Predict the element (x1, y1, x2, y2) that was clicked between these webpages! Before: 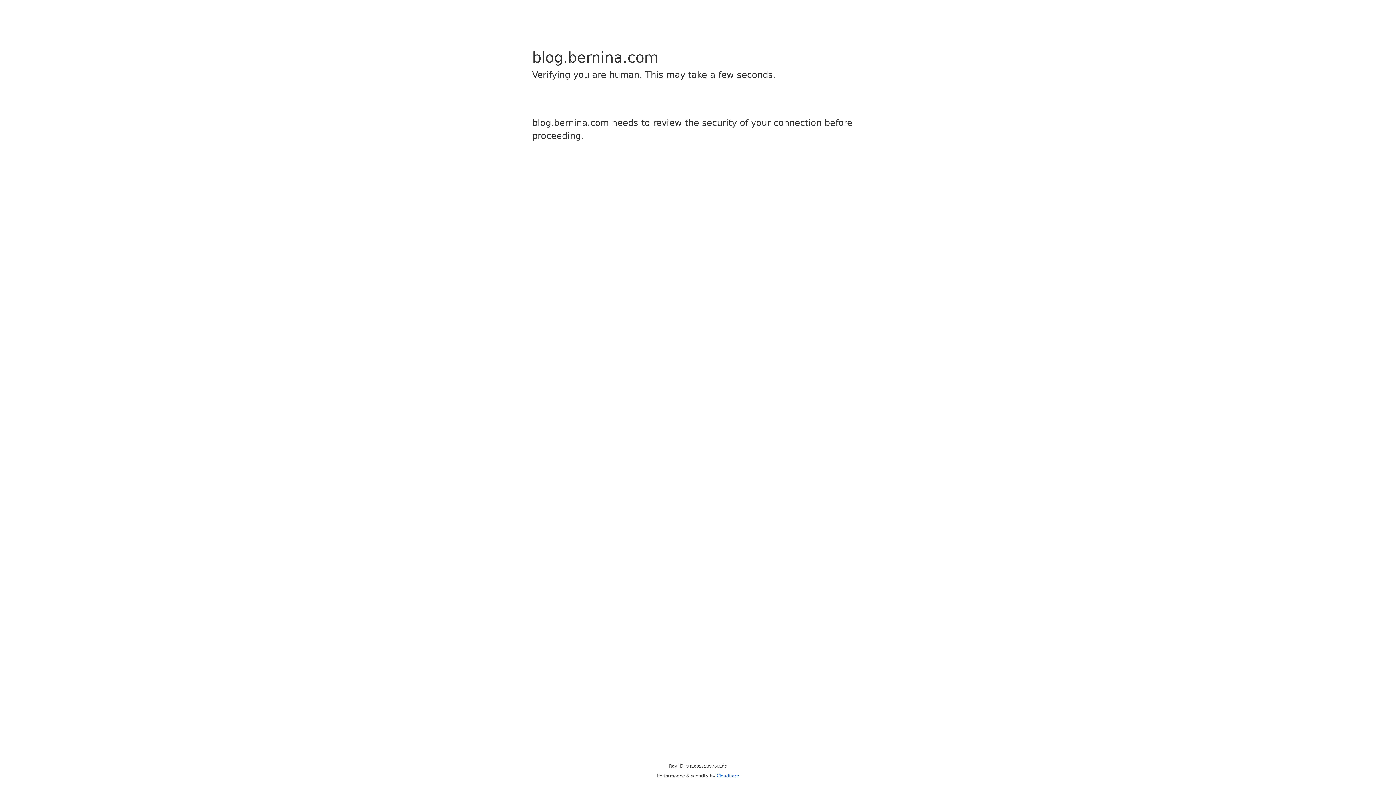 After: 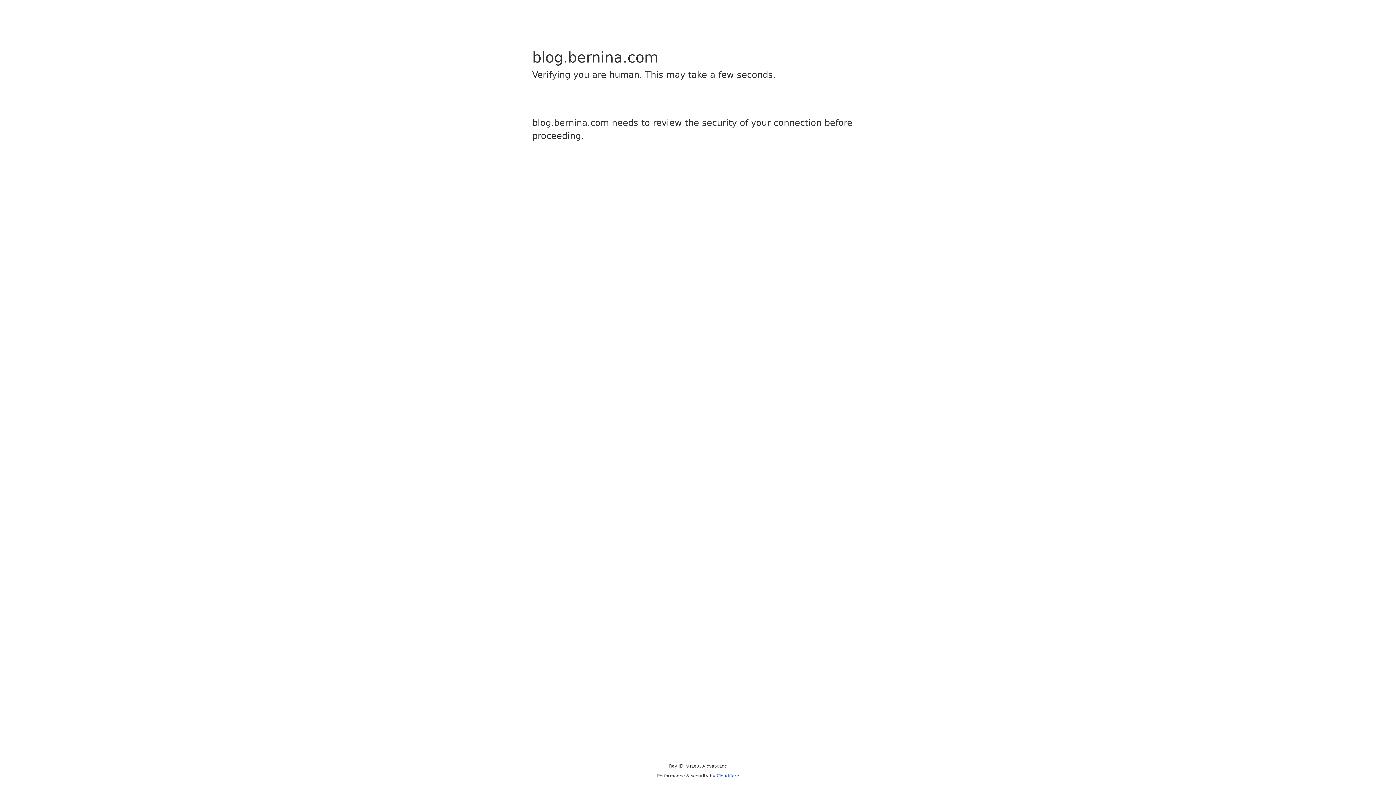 Action: bbox: (716, 773, 739, 778) label: Cloudflare